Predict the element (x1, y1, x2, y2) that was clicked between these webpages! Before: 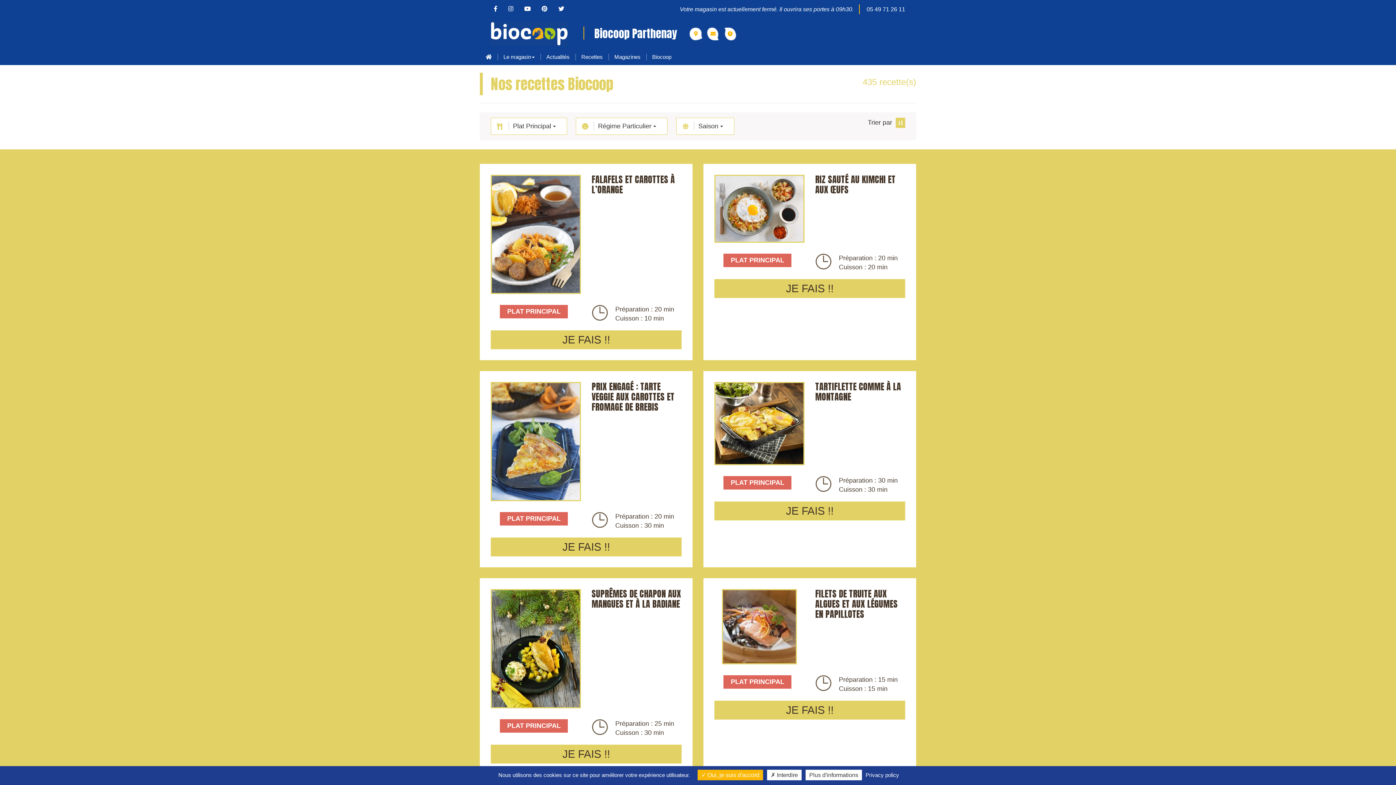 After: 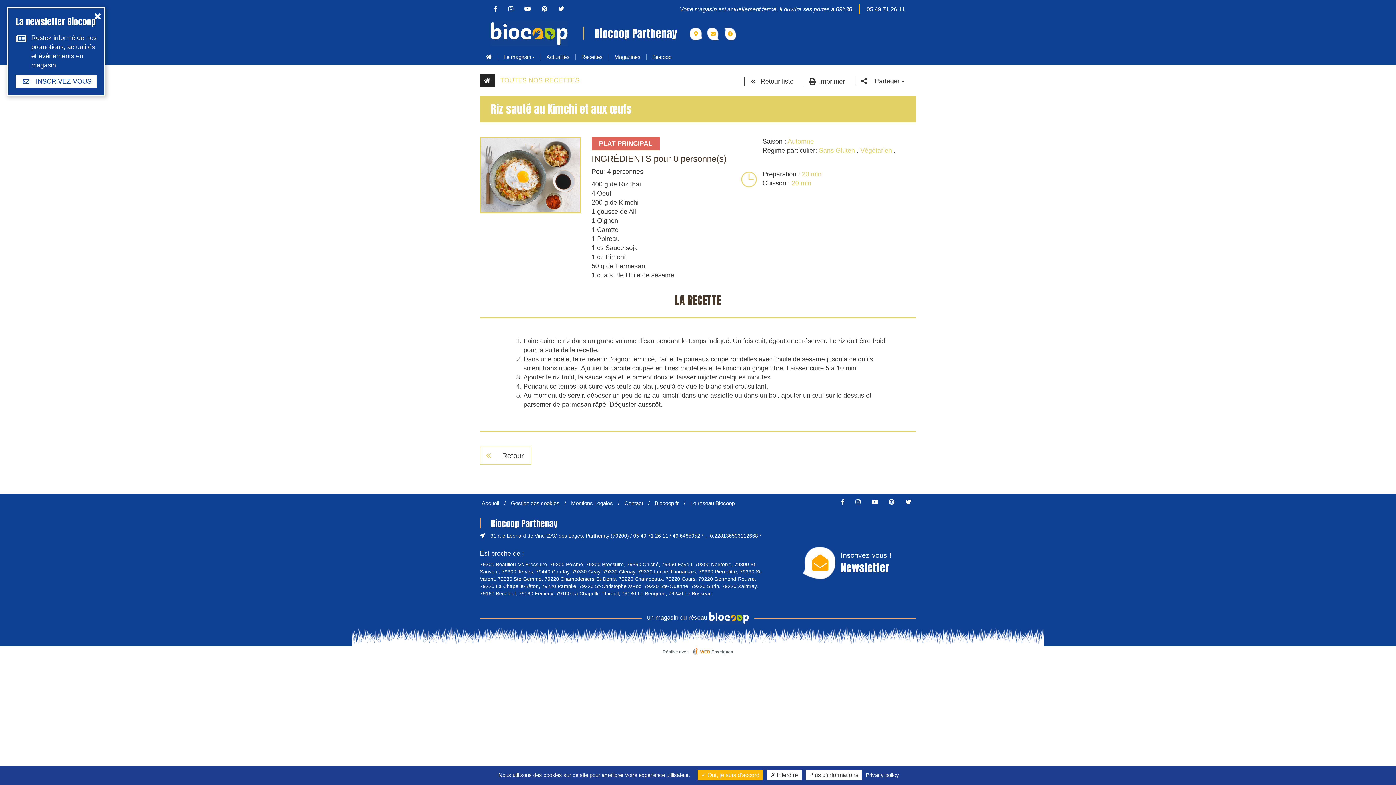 Action: bbox: (815, 173, 895, 196) label: RIZ SAUTÉ AU KIMCHI ET AUX ŒUFS